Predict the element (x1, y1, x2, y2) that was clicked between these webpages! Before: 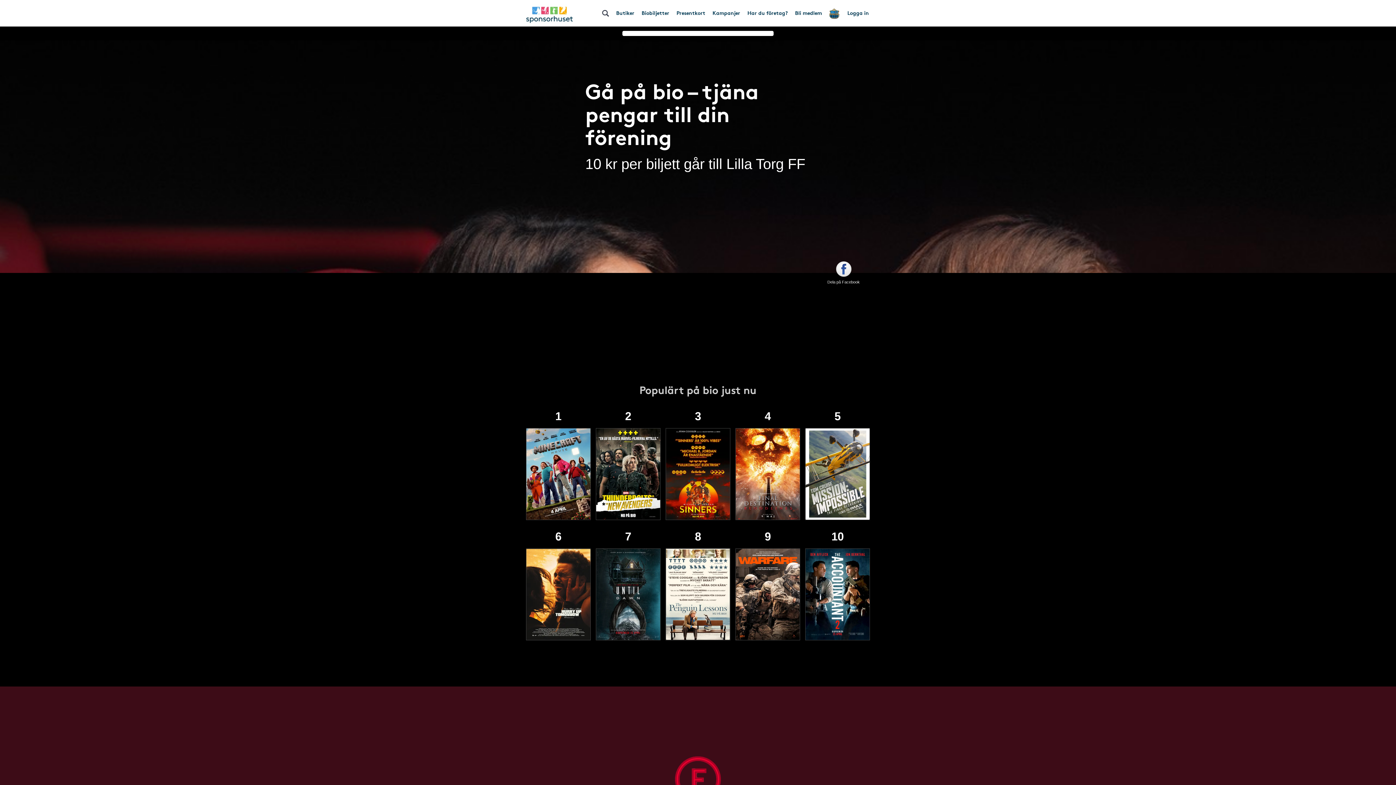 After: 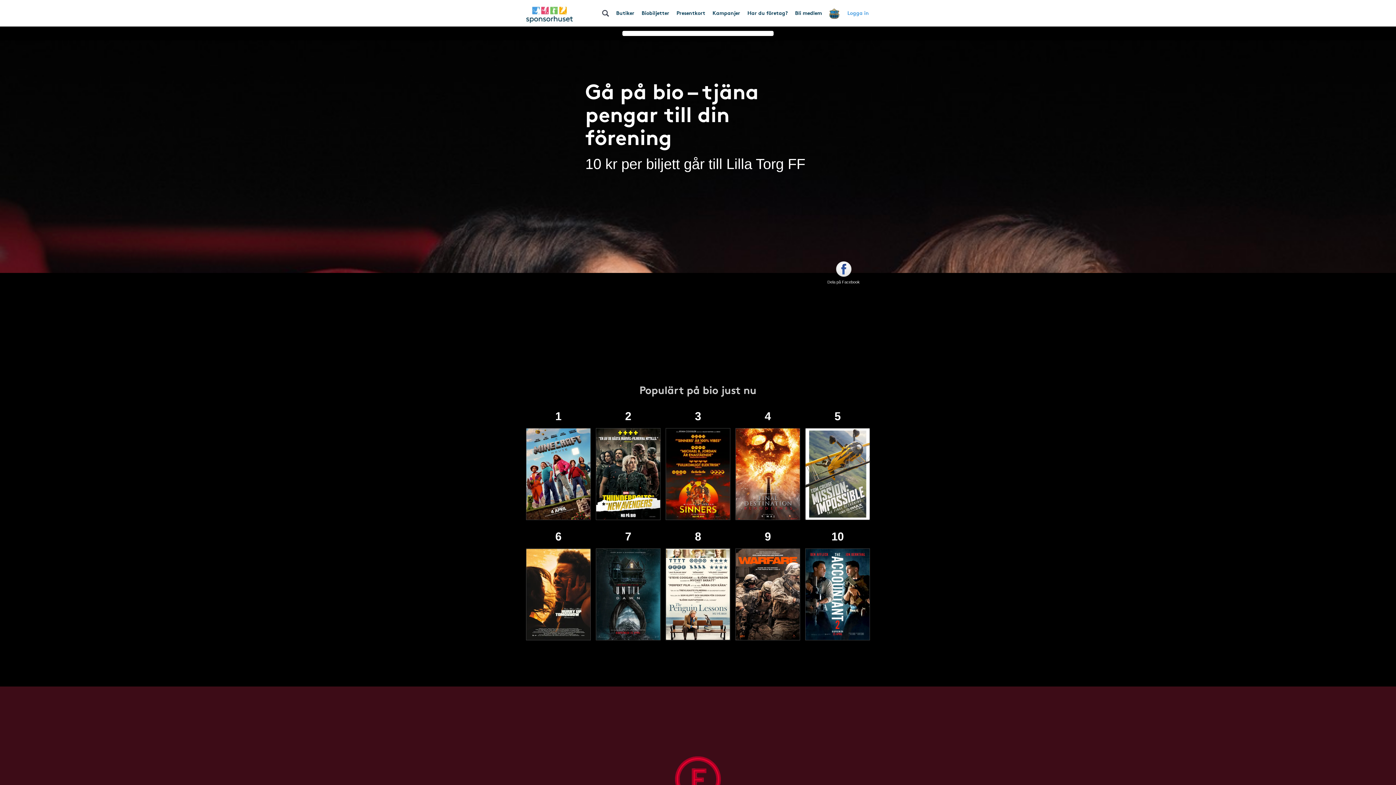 Action: bbox: (844, 3, 872, 21) label: Logga in